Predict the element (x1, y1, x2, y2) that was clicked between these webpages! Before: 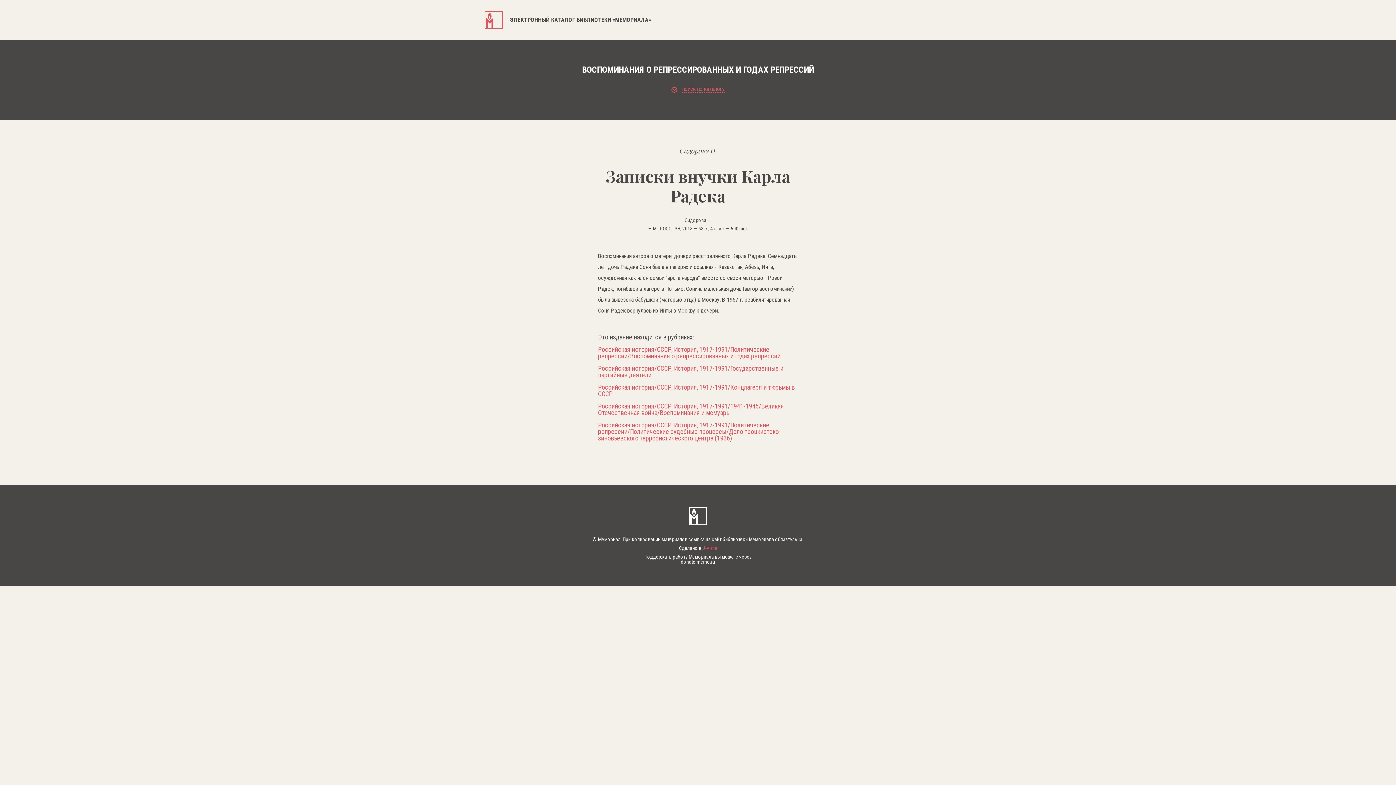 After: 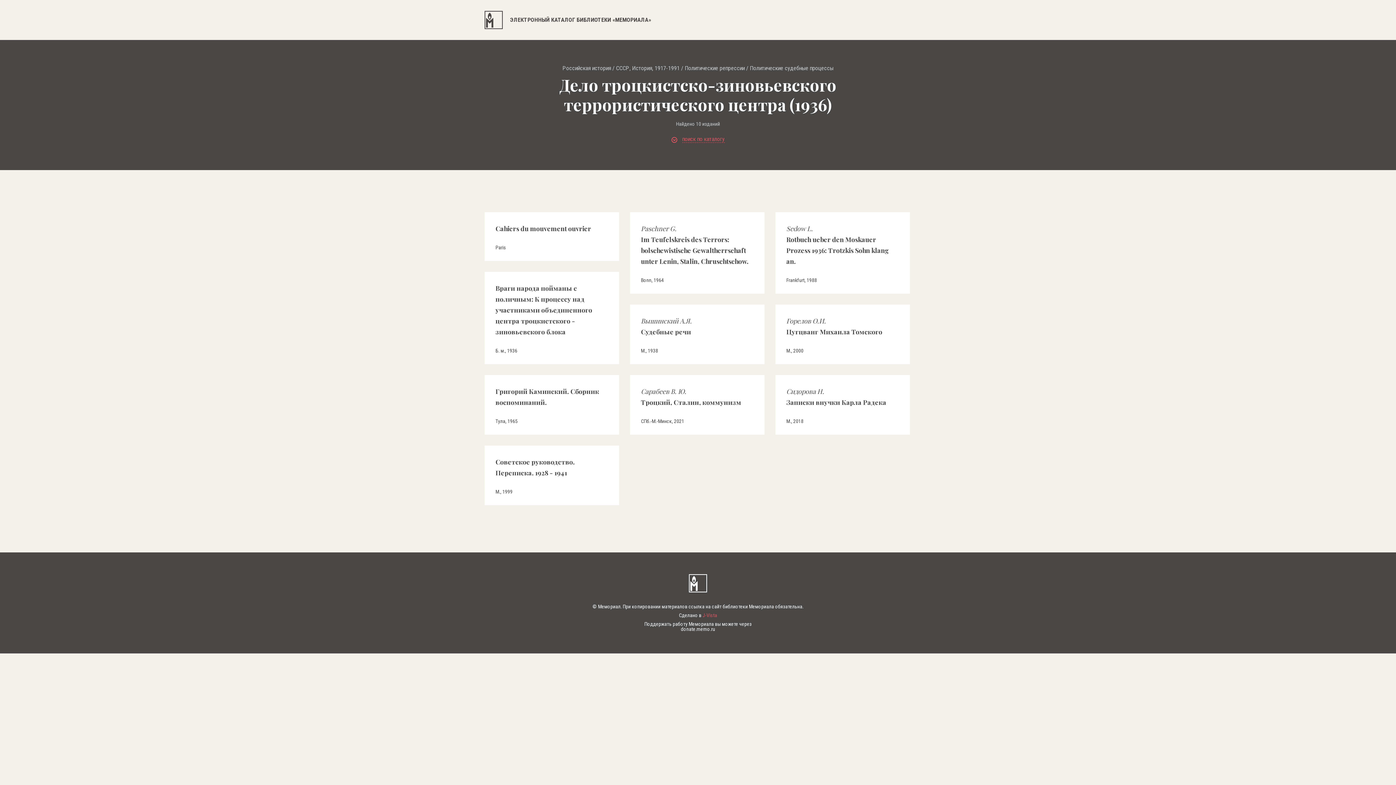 Action: label: Российская история/СССР, История, 1917-1991/Политические репрессии/Политические судебные процессы/Дело троцкистско-зиновьевского террористического центра (1936) bbox: (598, 422, 798, 441)